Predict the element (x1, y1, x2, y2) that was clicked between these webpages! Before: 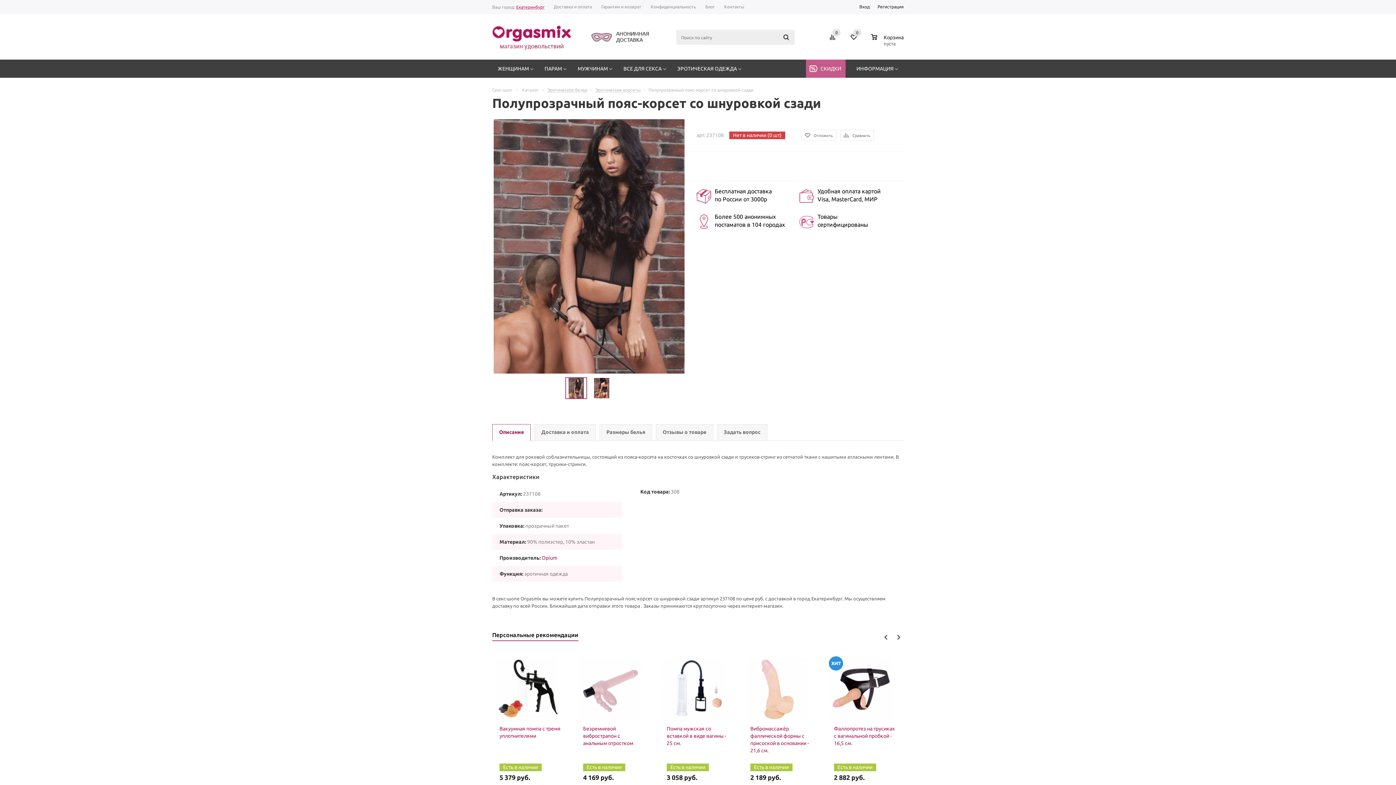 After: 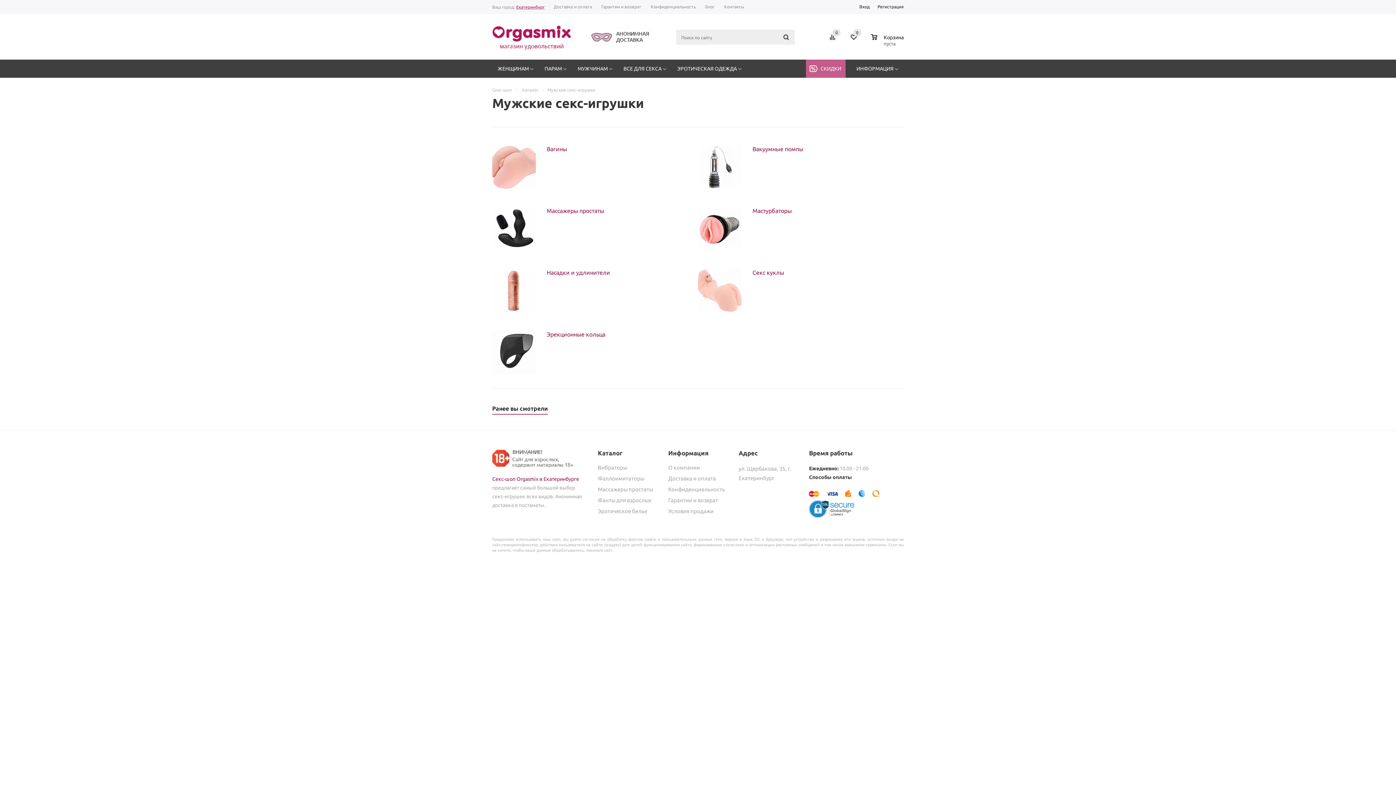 Action: bbox: (577, 59, 608, 77) label: МУЖЧИНАМ